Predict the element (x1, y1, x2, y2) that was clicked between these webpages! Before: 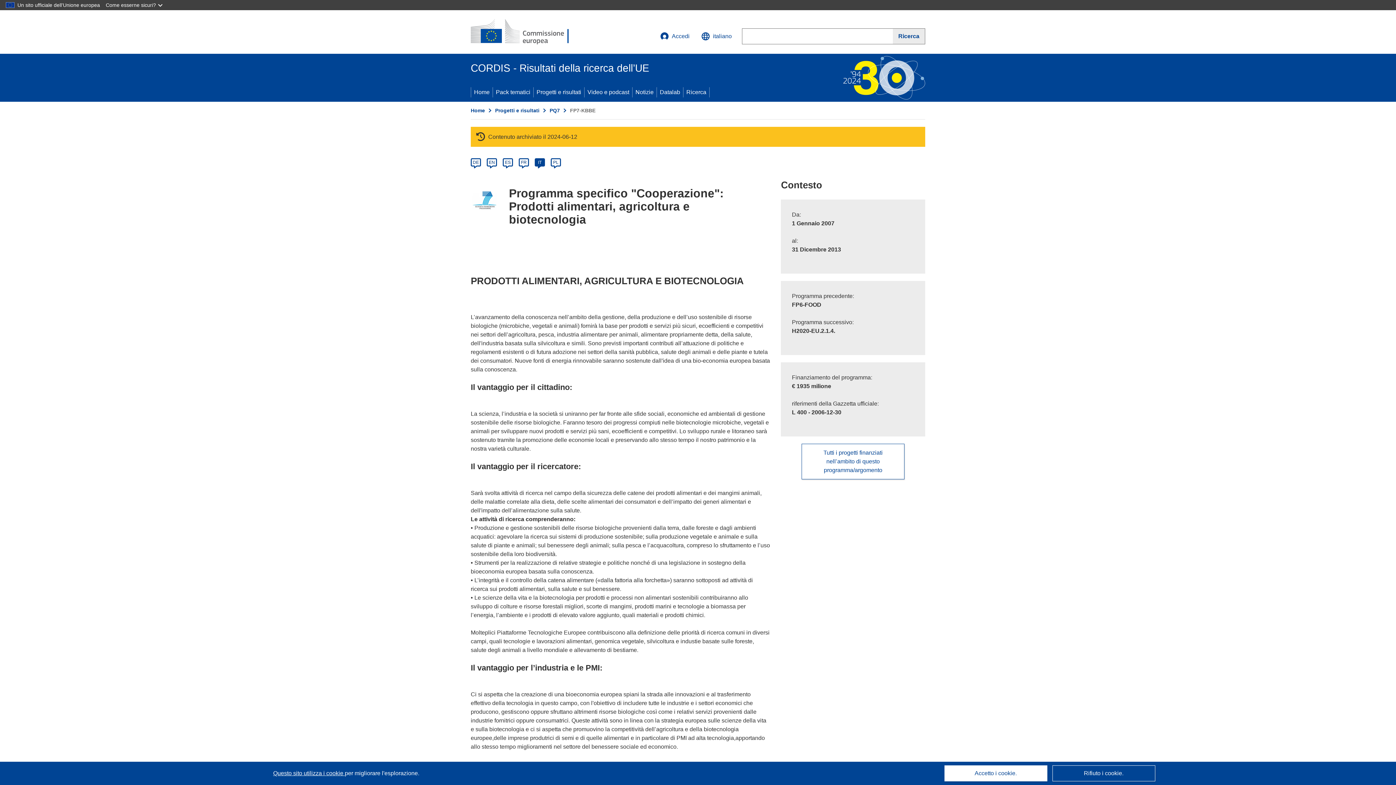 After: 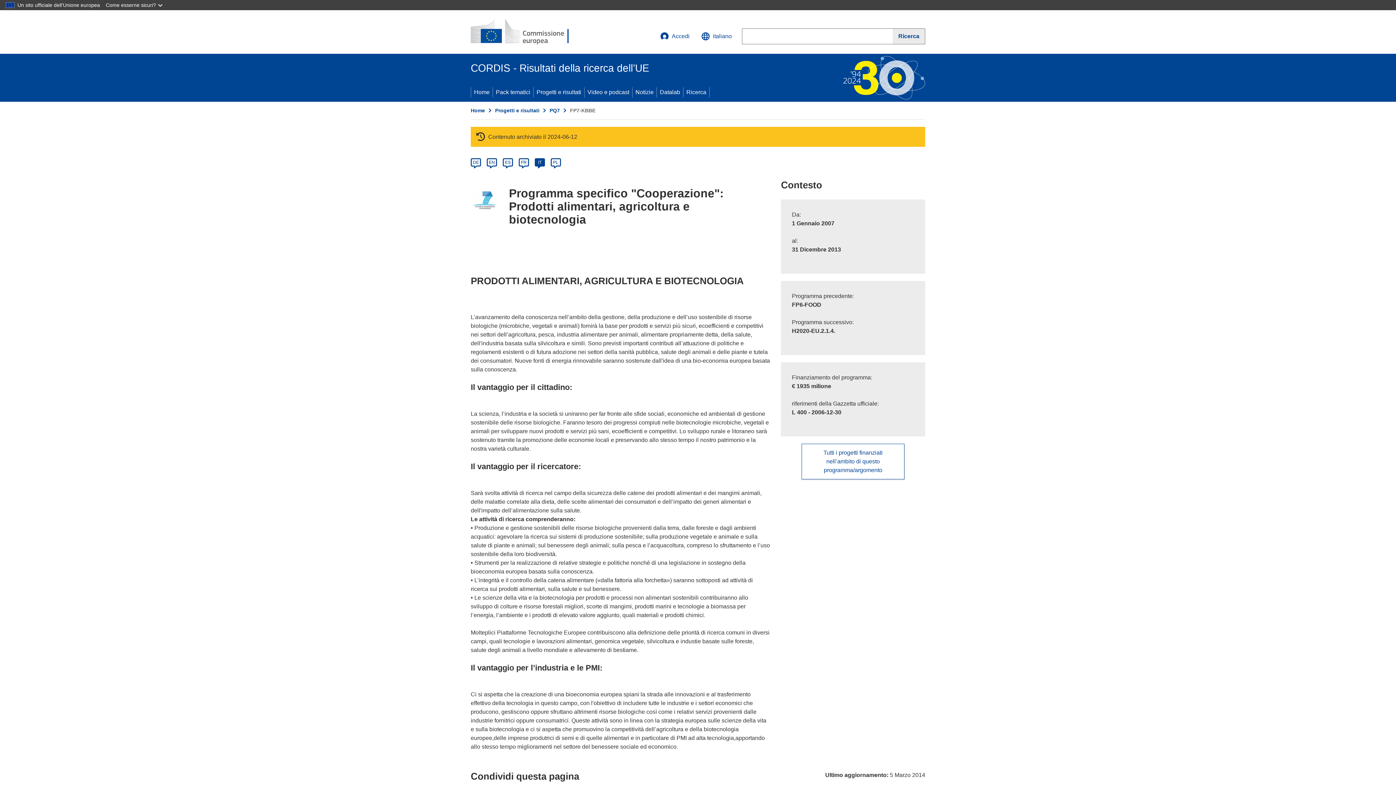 Action: bbox: (1052, 765, 1155, 781) label: Rifiuto i cookie.